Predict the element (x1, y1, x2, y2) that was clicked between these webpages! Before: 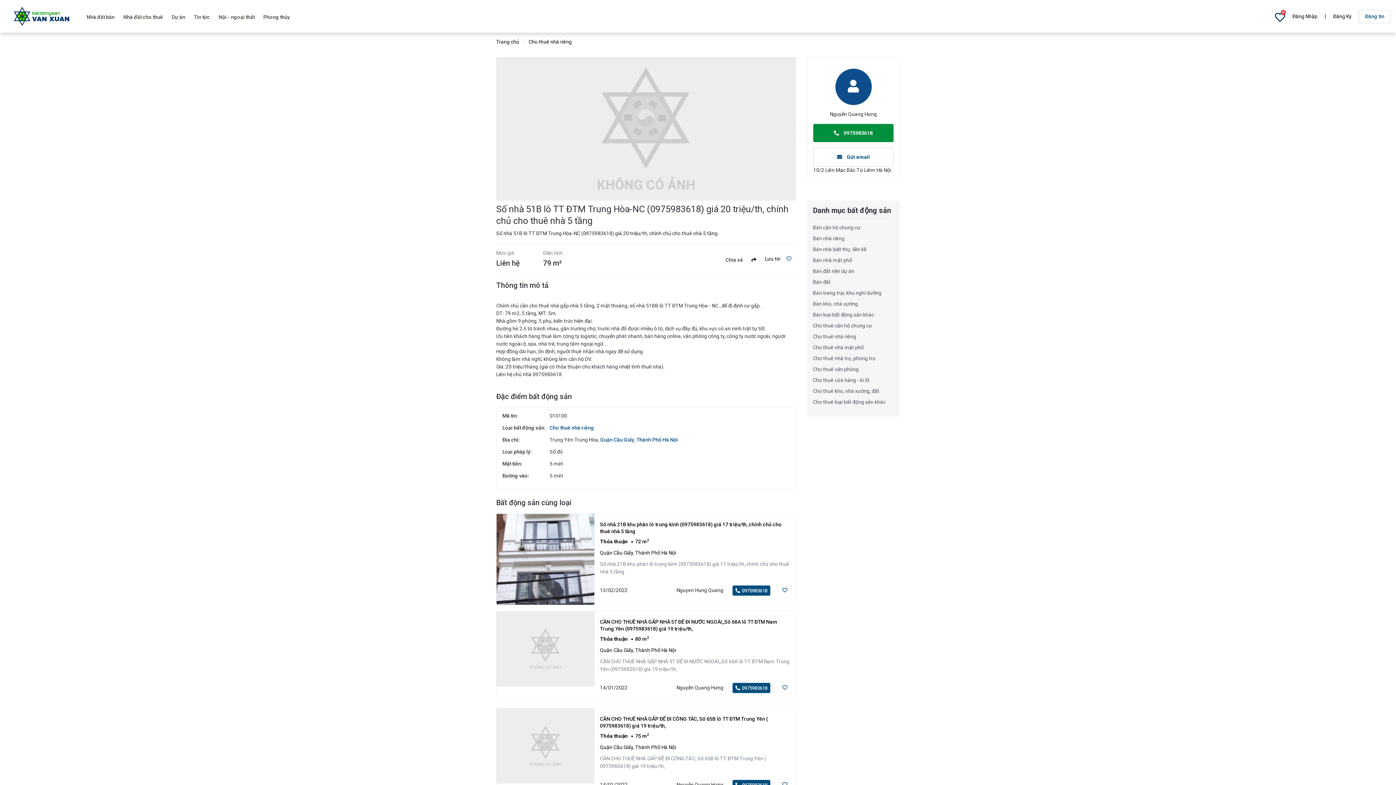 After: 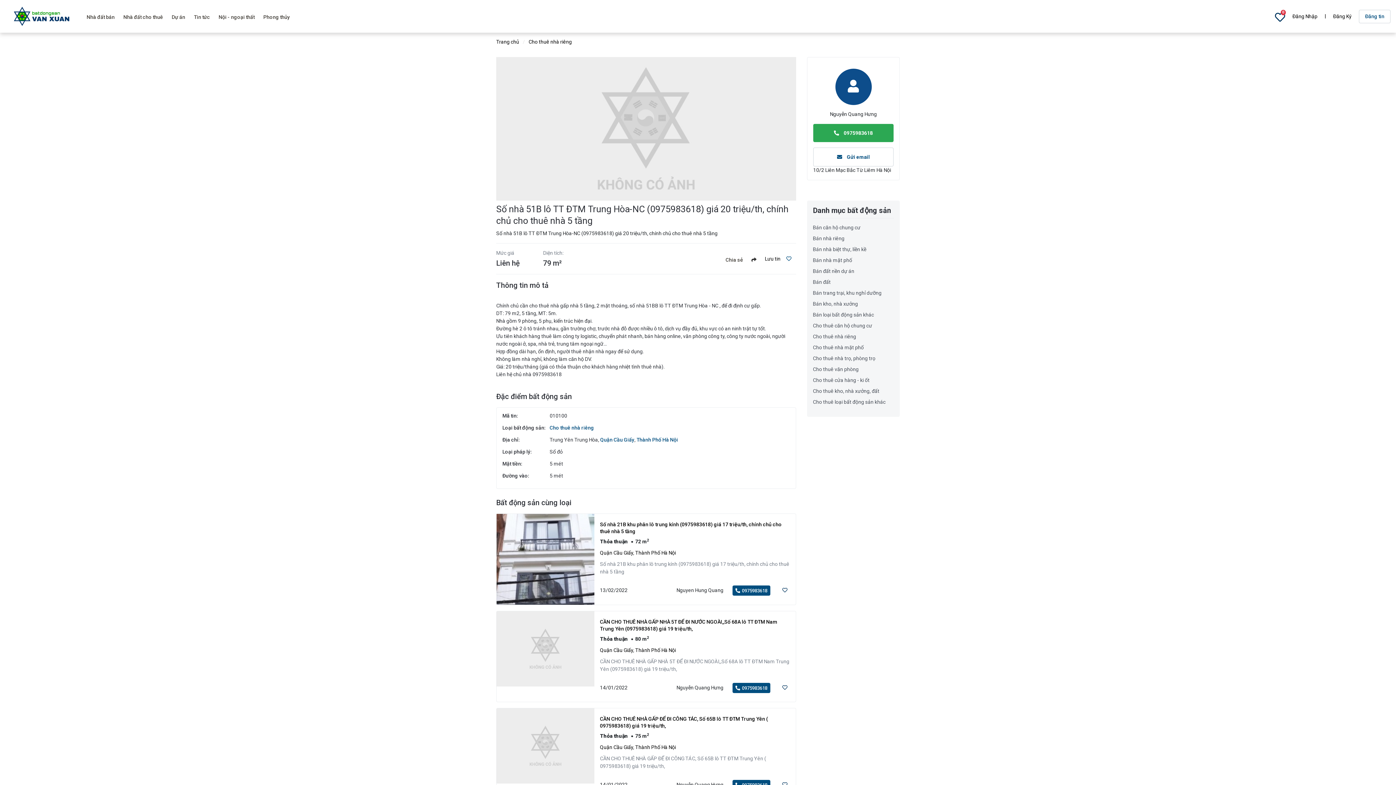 Action: bbox: (834, 130, 873, 136) label:  0975983618